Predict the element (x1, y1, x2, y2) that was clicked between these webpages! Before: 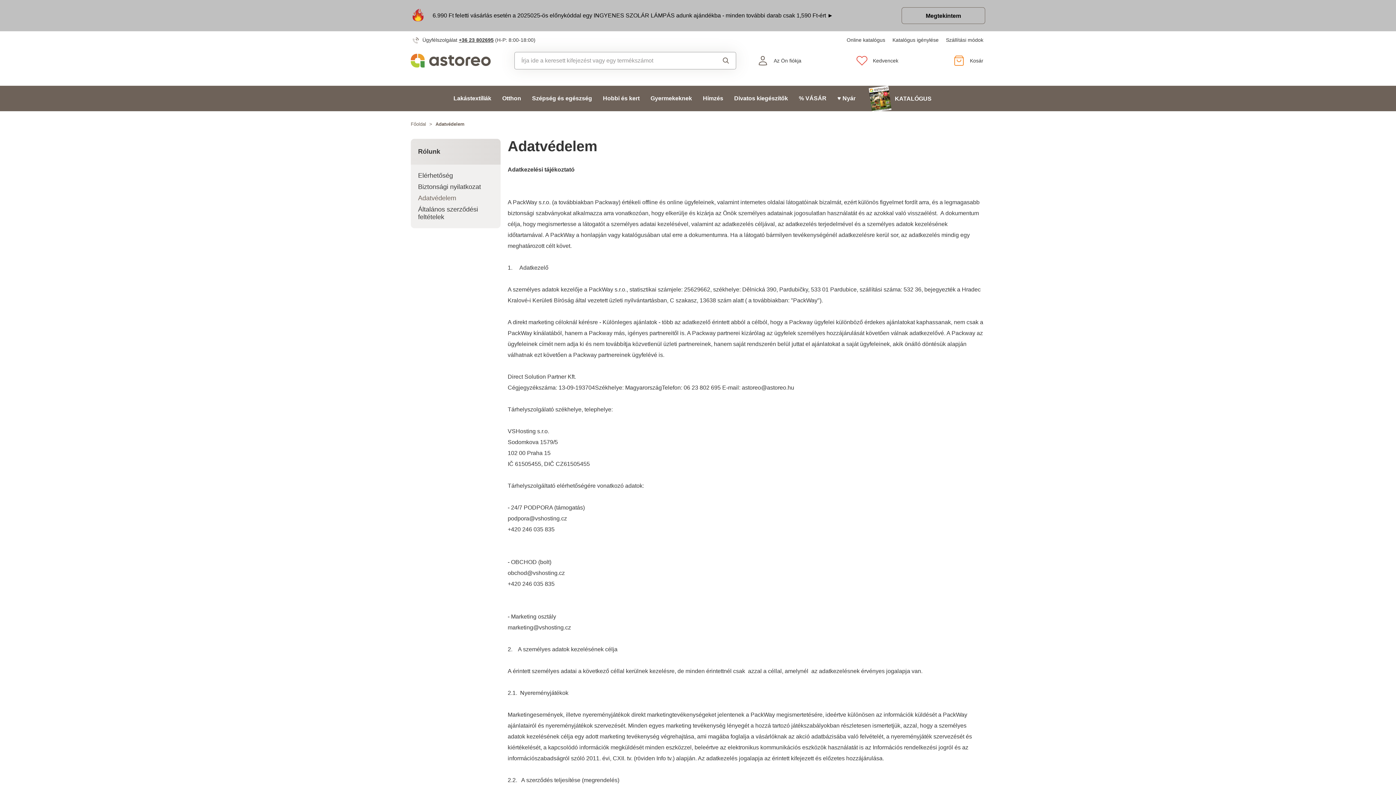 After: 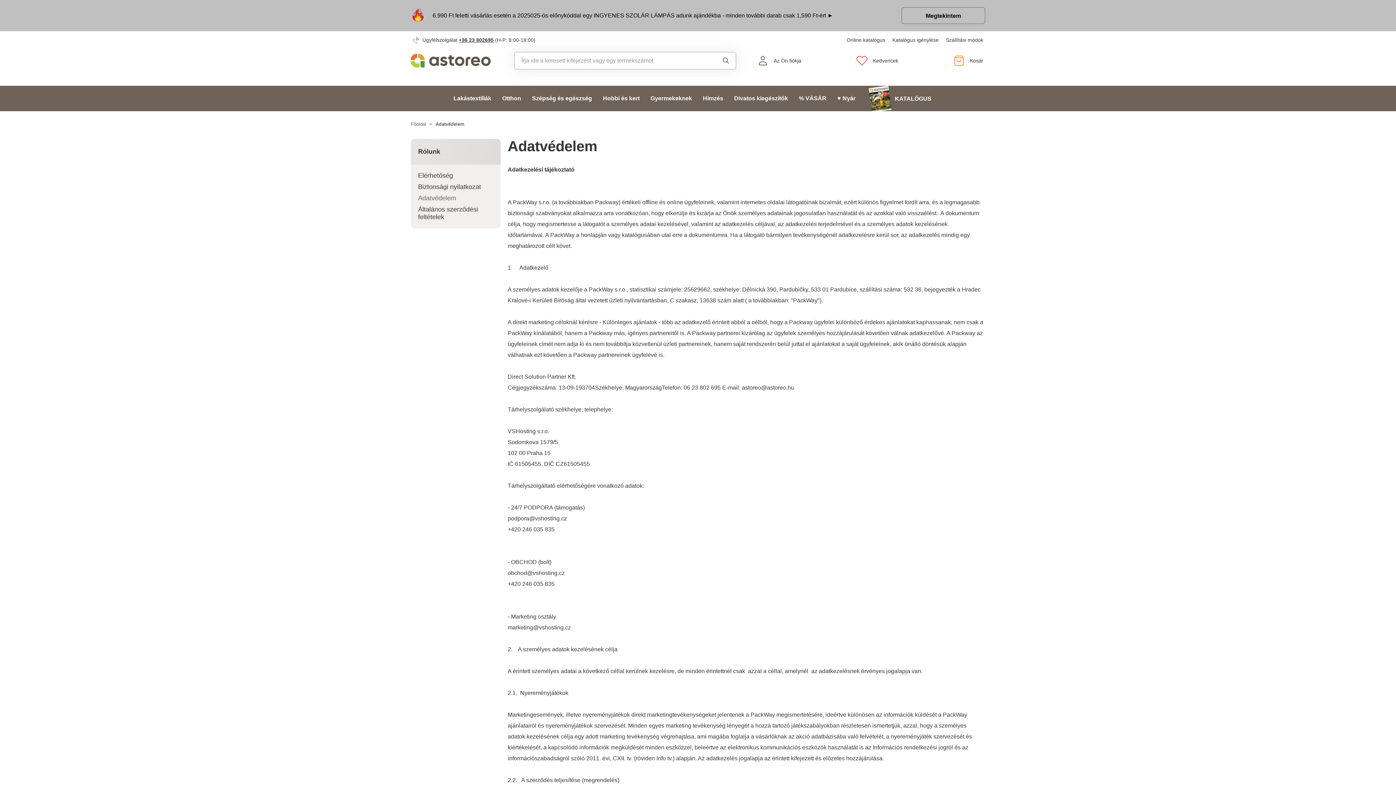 Action: label: +36 23 802695 bbox: (458, 37, 493, 42)